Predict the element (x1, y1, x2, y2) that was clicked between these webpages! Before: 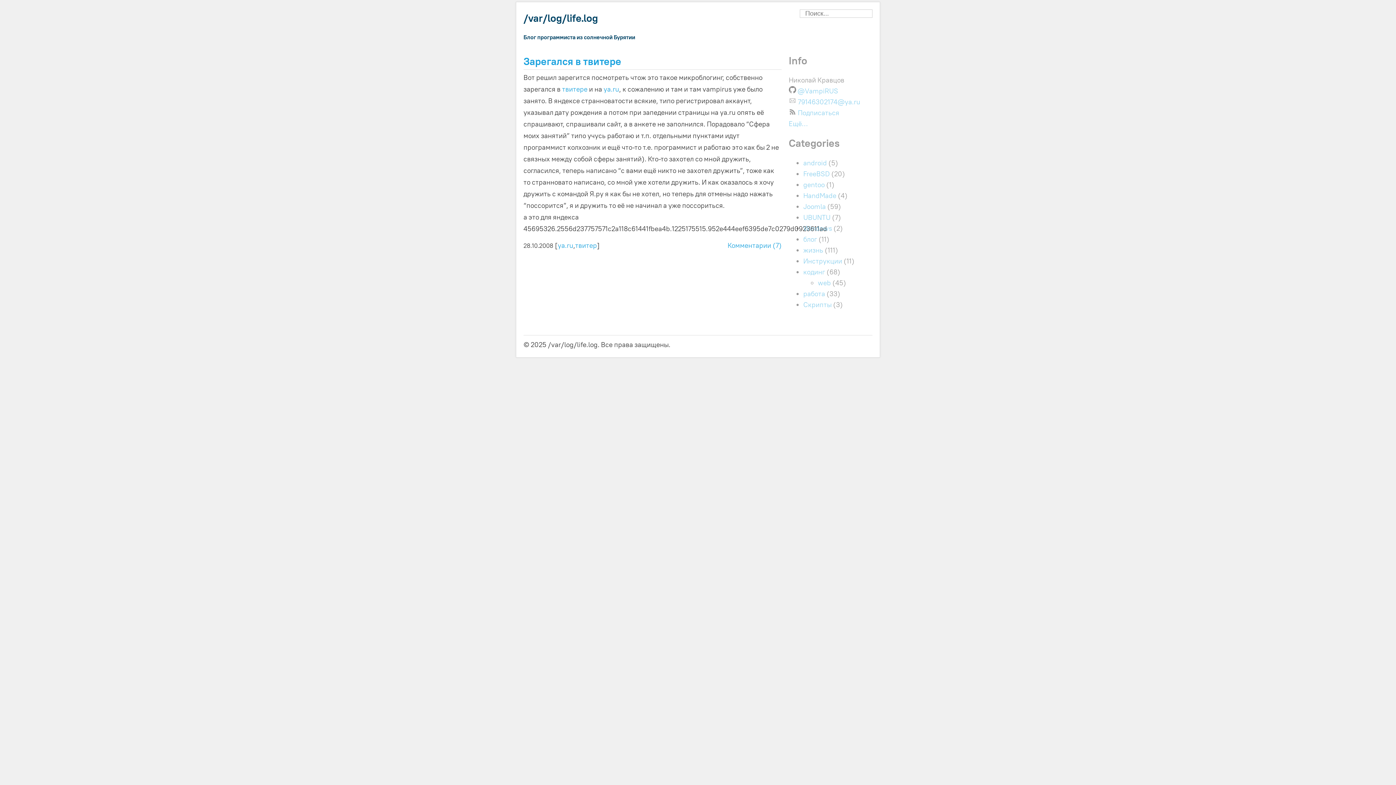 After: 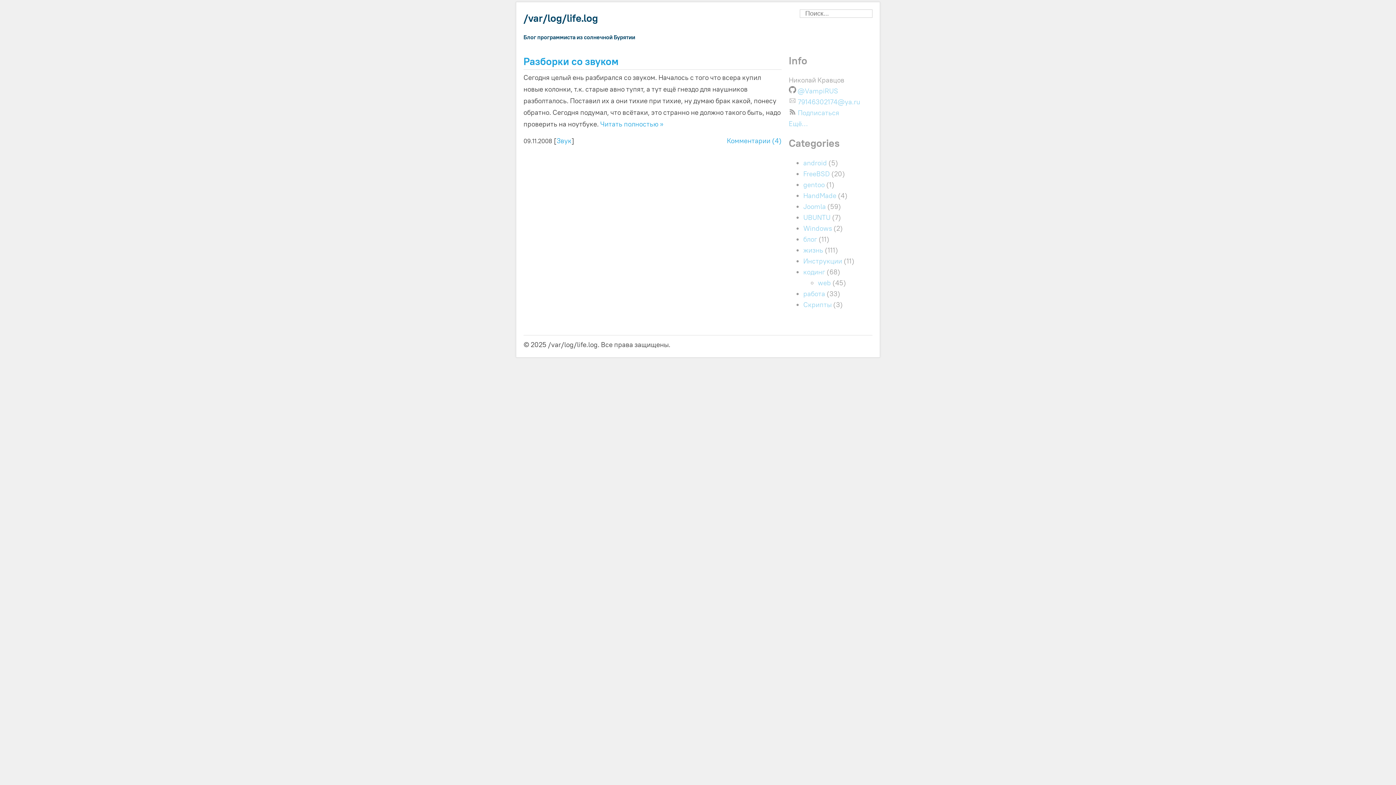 Action: label: gentoo bbox: (803, 180, 824, 188)